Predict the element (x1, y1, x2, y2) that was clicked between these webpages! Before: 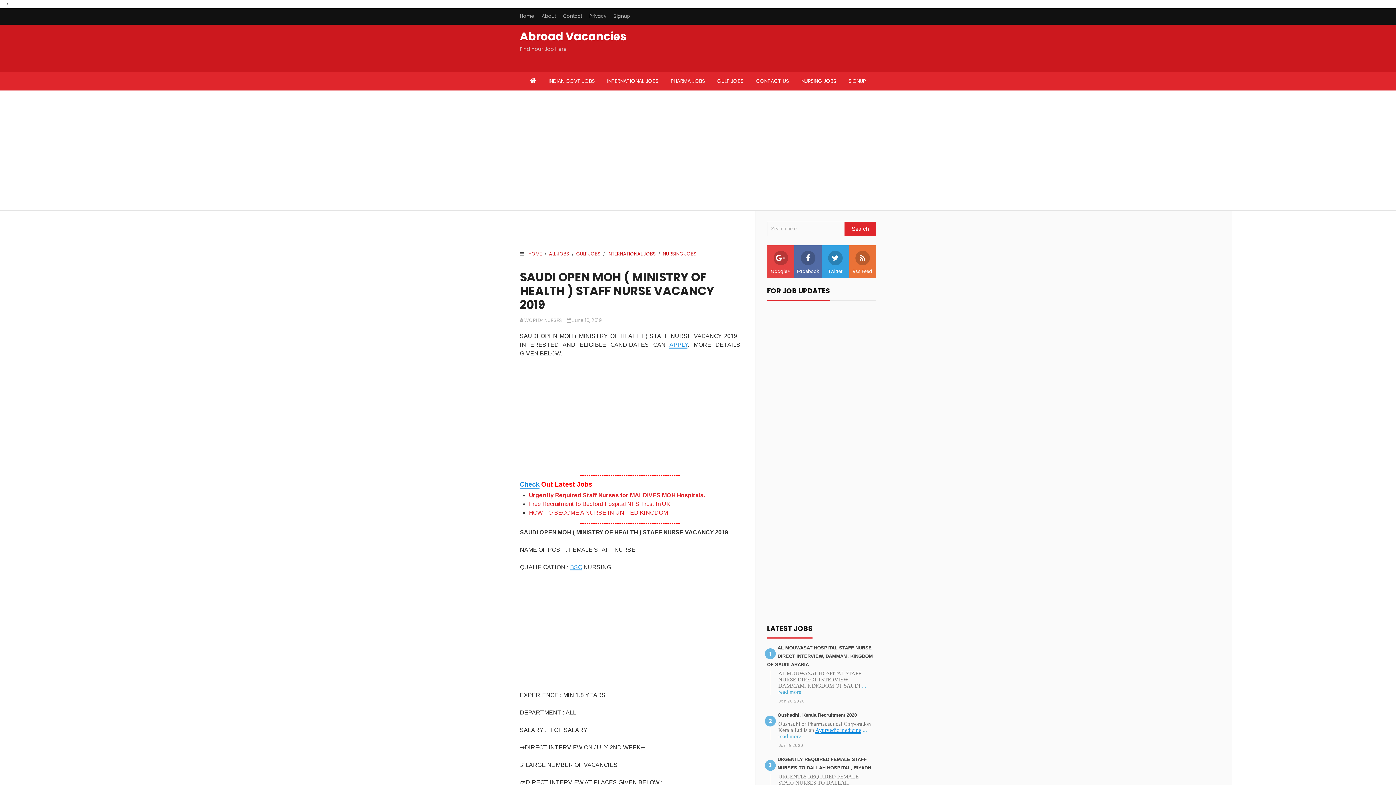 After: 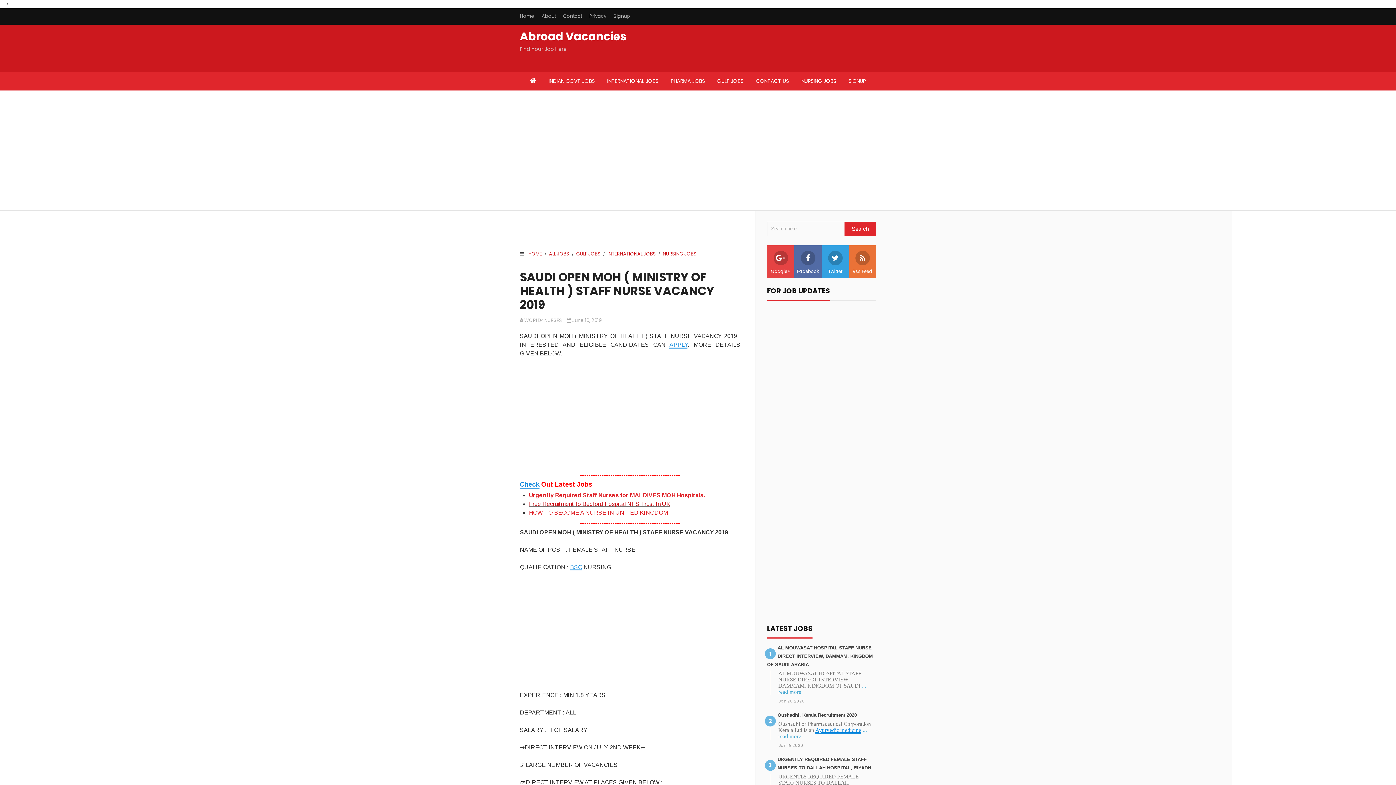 Action: bbox: (529, 501, 670, 507) label: Free Recruitment to Bedford Hospital NHS Trust In UK